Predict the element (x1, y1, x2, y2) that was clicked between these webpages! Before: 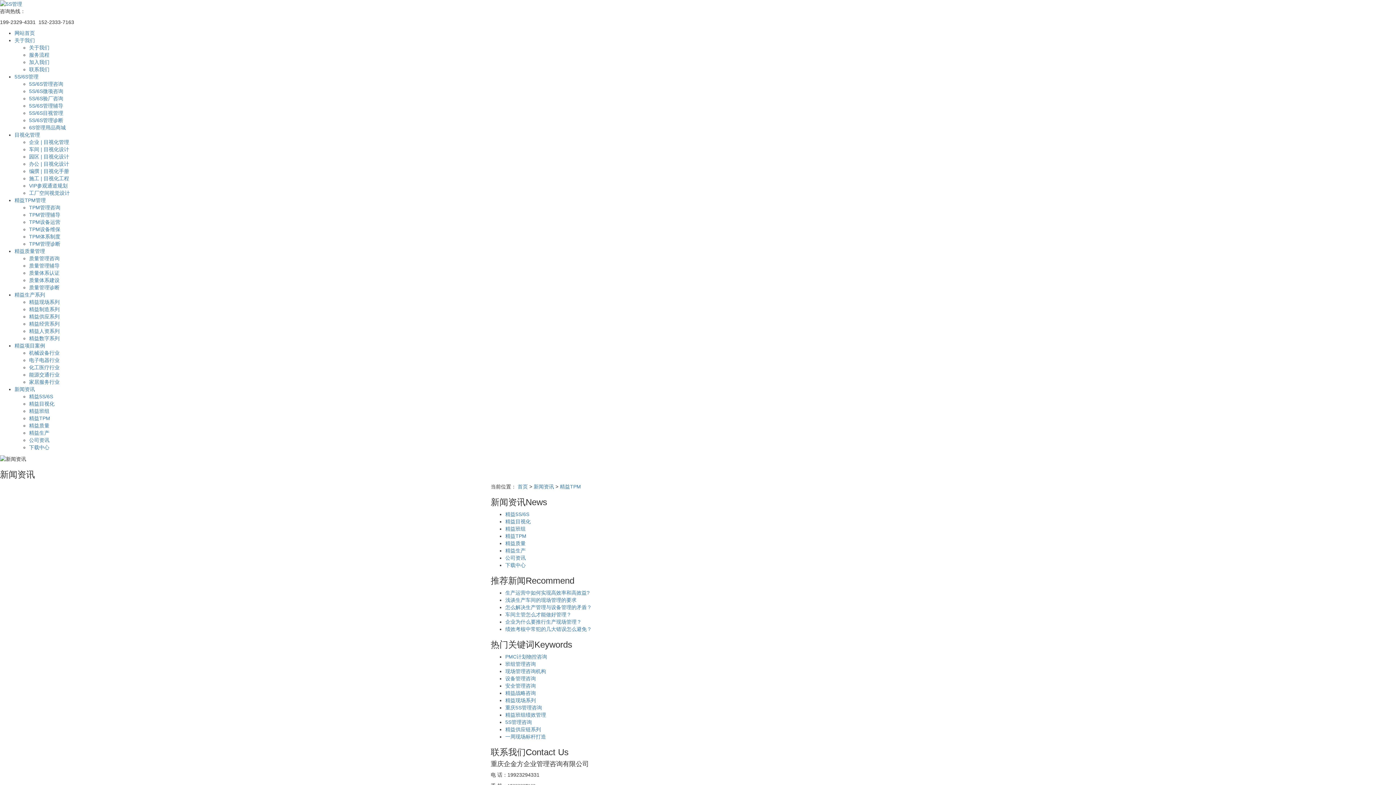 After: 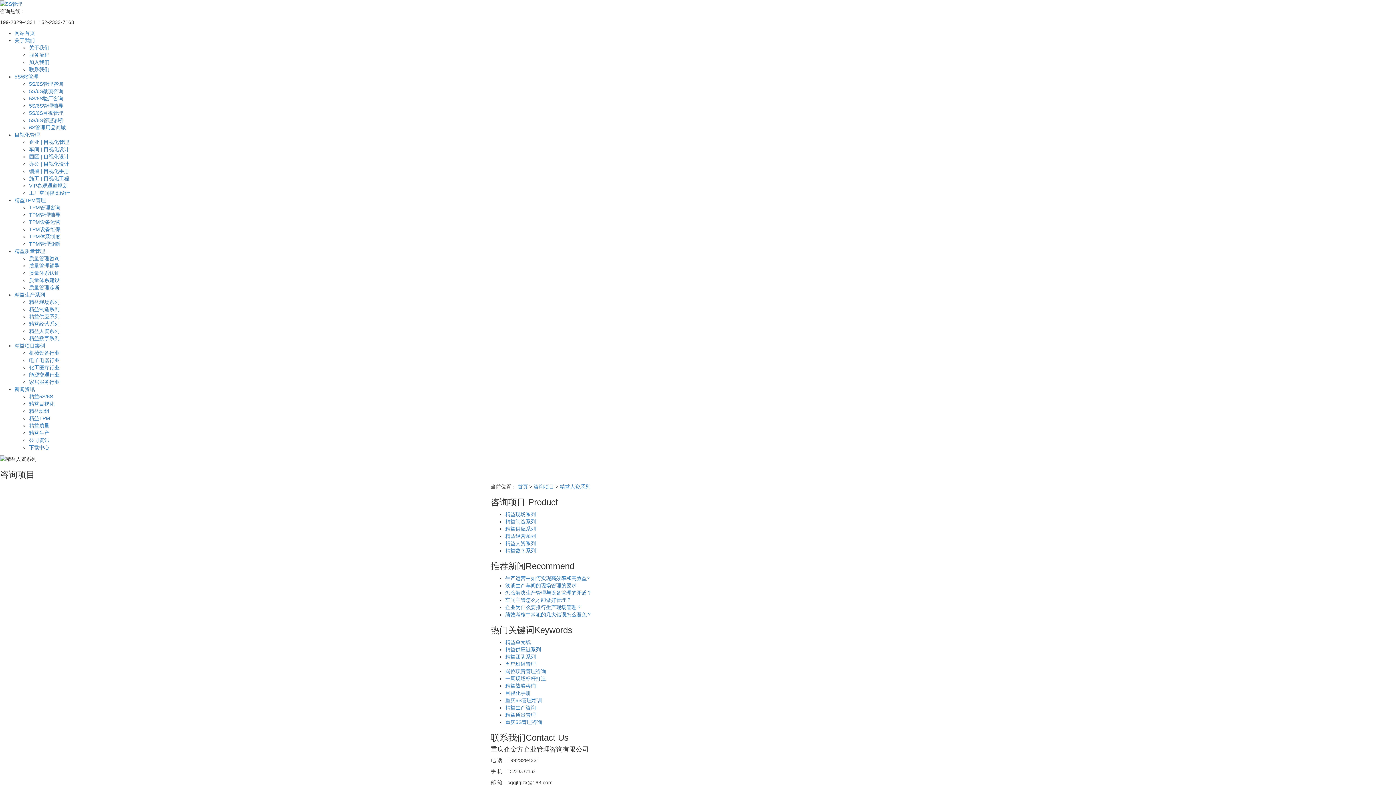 Action: bbox: (29, 328, 59, 334) label: 精益人资系列